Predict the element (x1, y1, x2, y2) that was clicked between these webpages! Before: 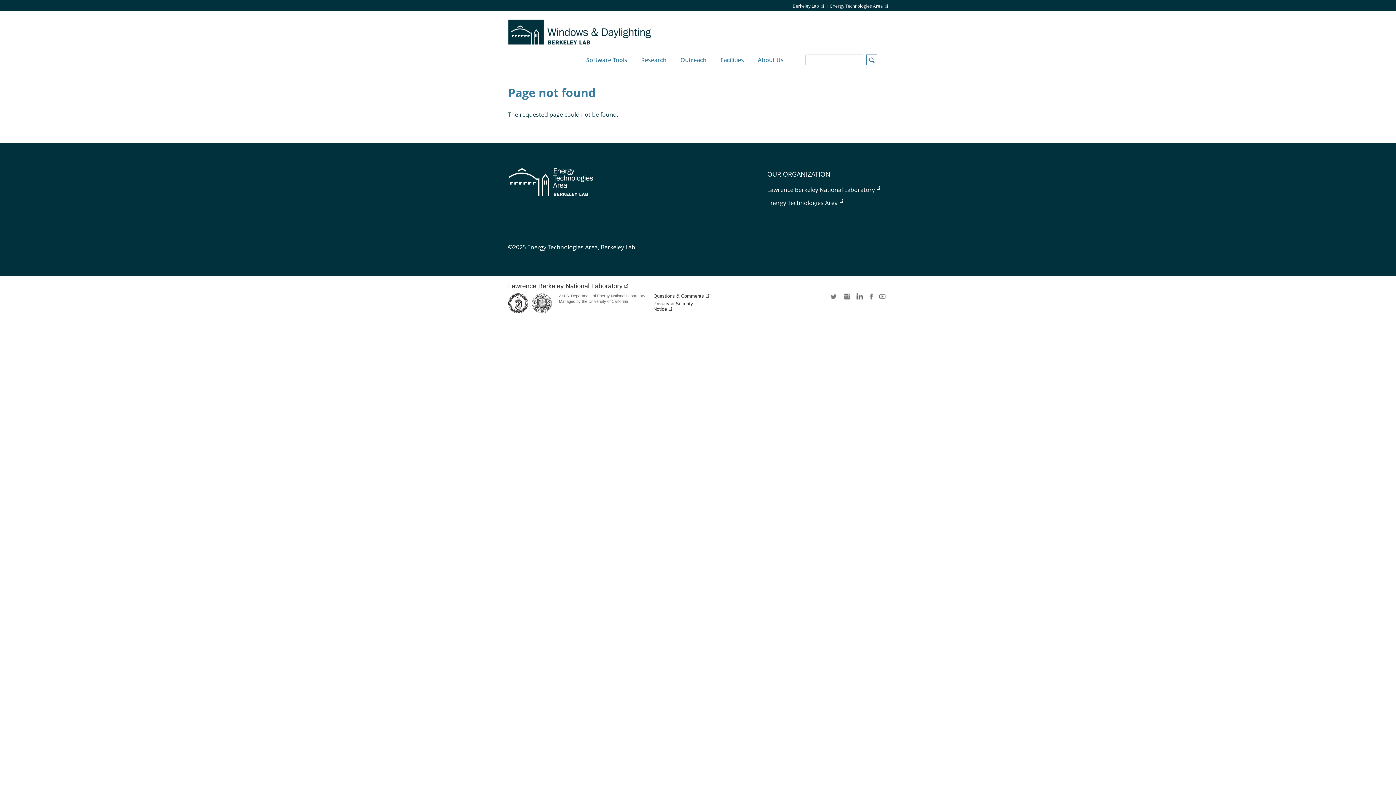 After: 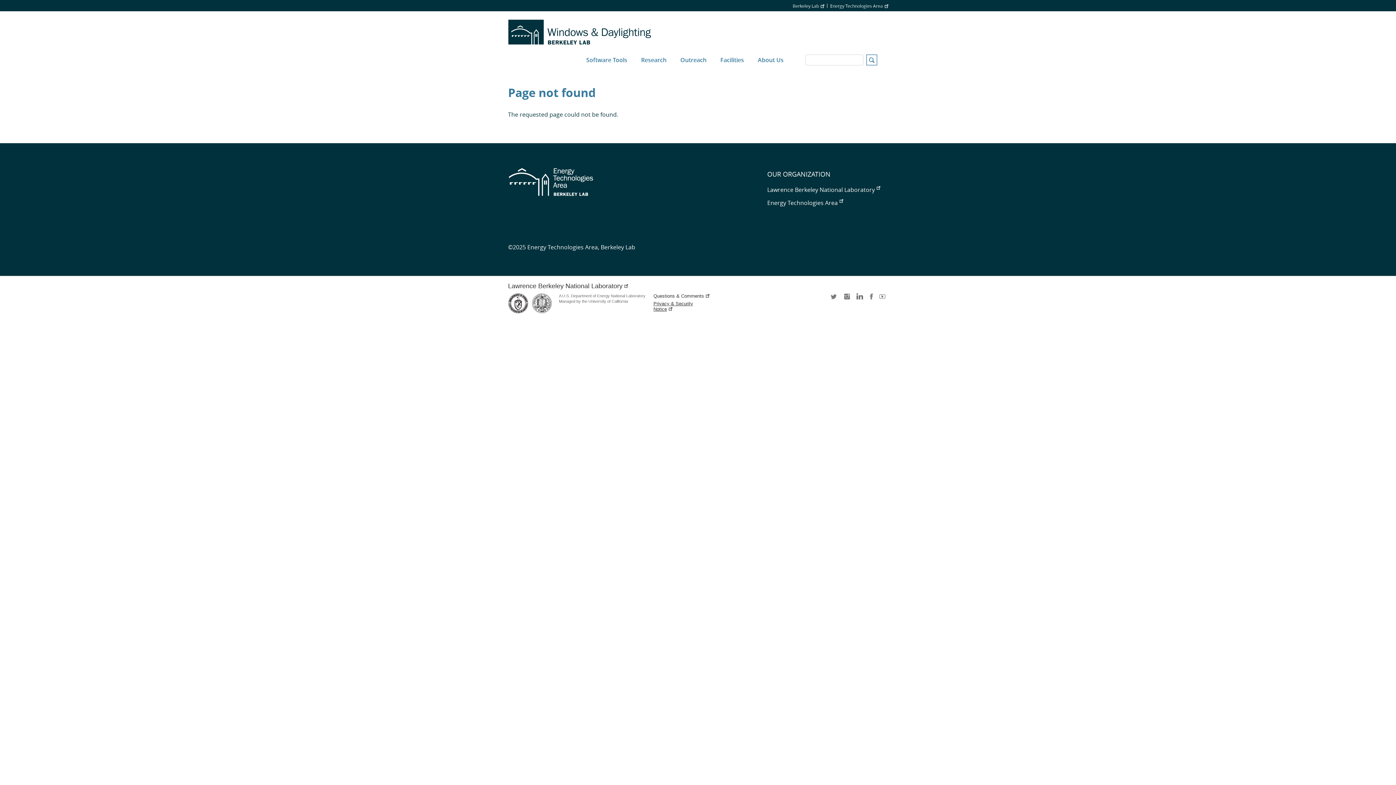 Action: bbox: (653, 301, 711, 312) label: Privacy & Security Notice